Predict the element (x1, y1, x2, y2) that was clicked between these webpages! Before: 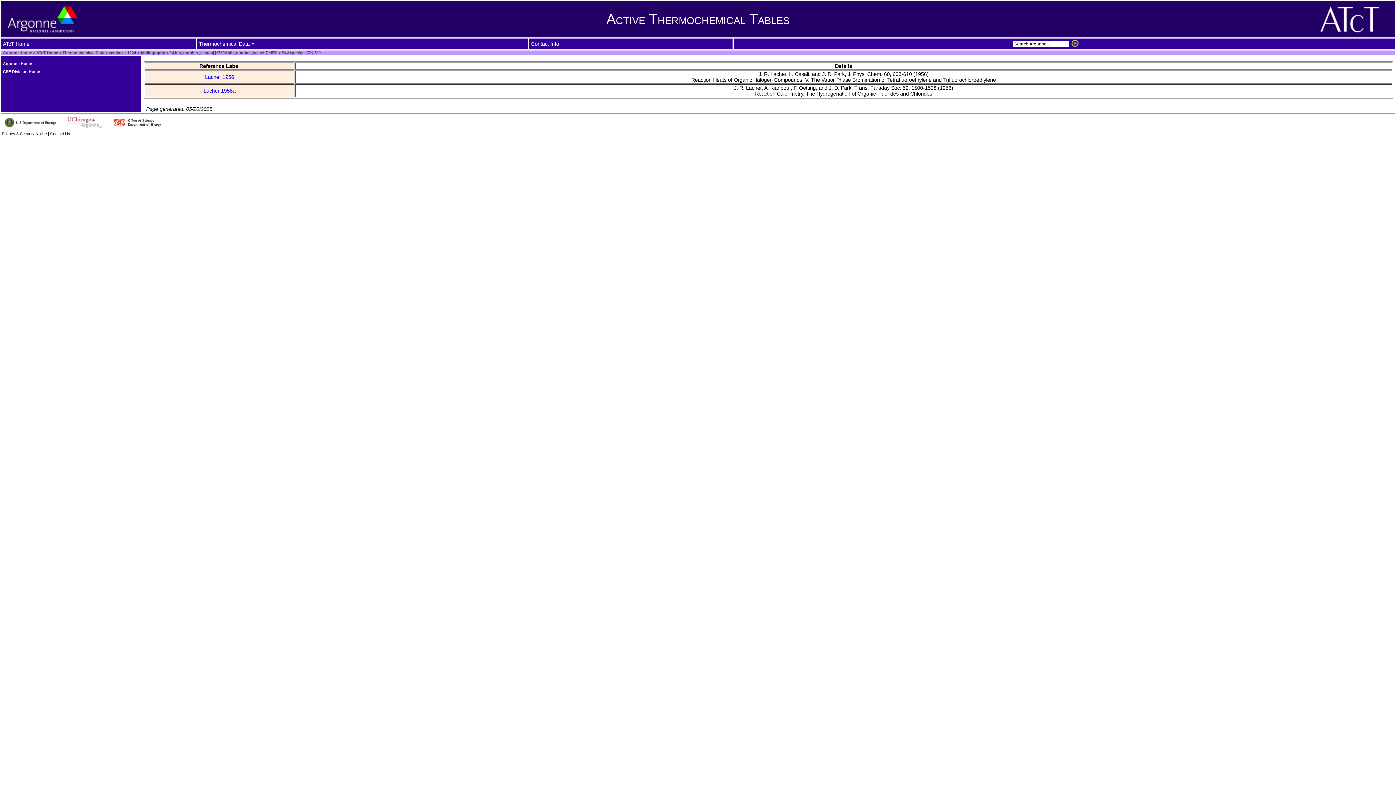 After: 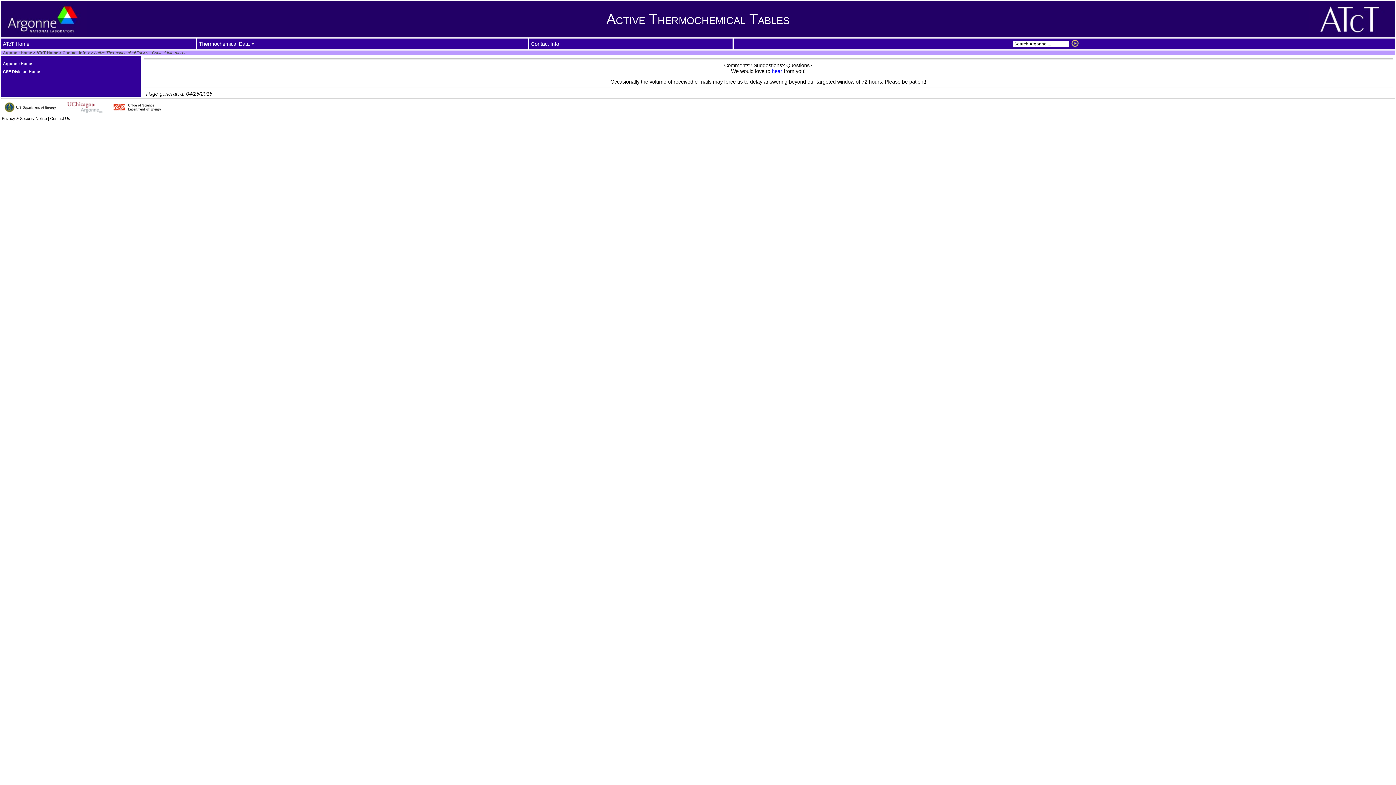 Action: label: Contact Info	 bbox: (530, 40, 564, 47)